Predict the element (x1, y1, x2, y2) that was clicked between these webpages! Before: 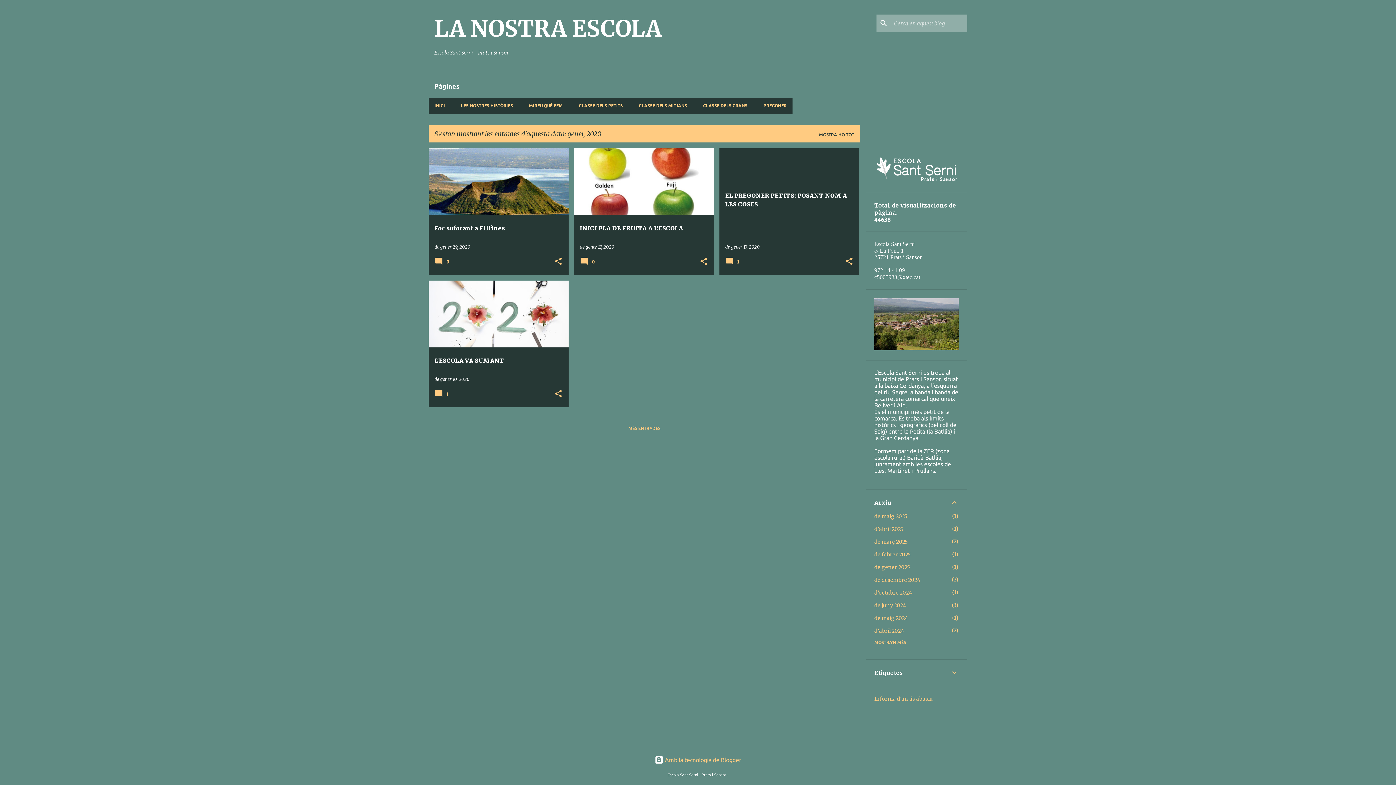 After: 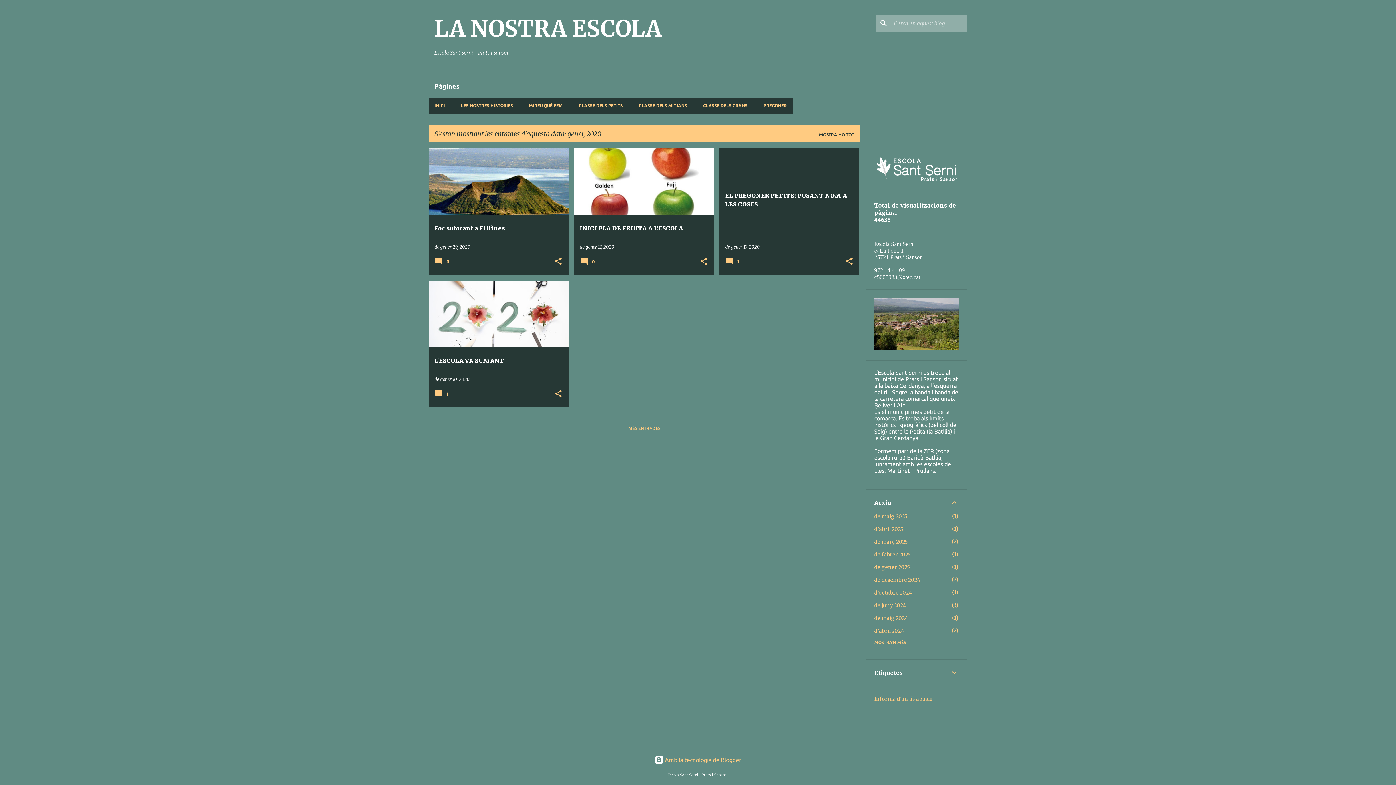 Action: label: Informa d'un ús abusiu bbox: (874, 696, 933, 702)